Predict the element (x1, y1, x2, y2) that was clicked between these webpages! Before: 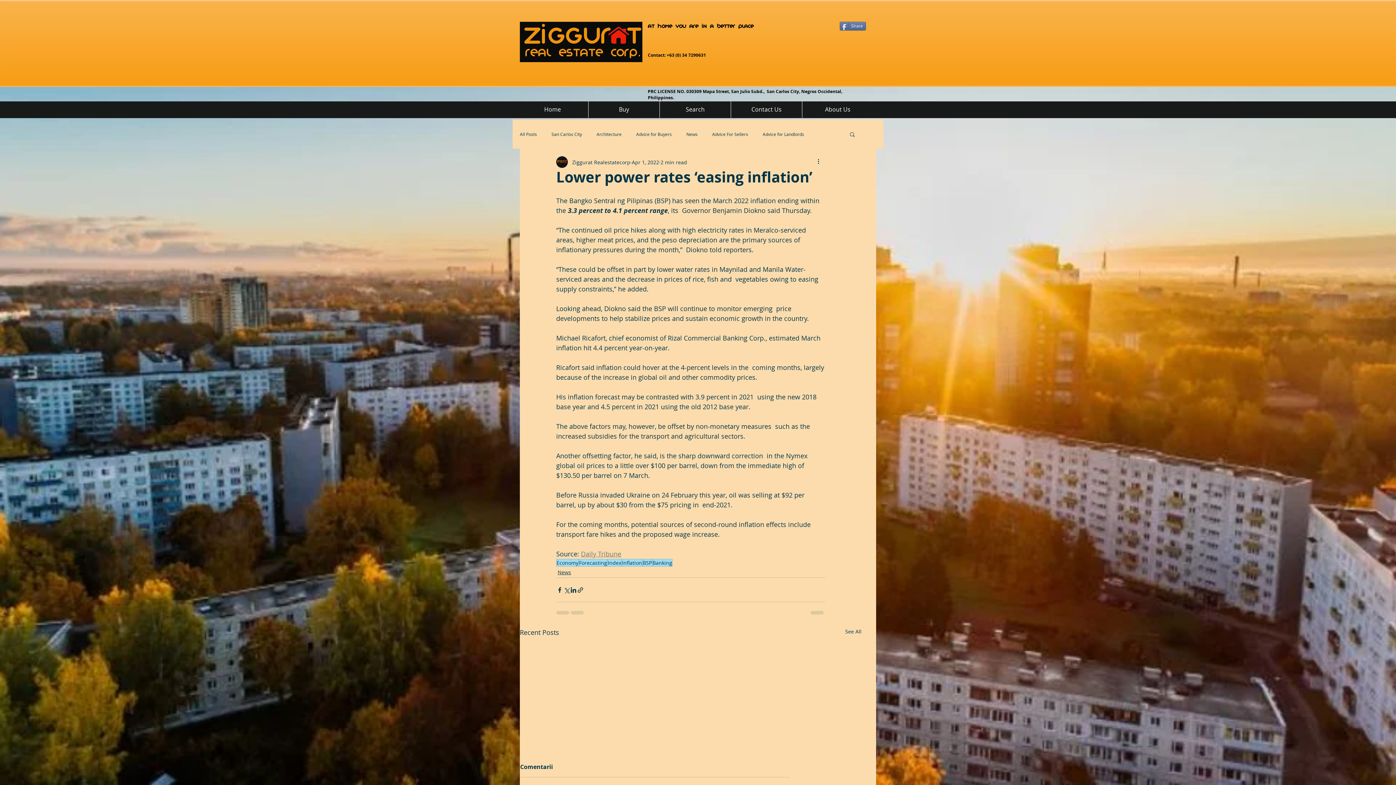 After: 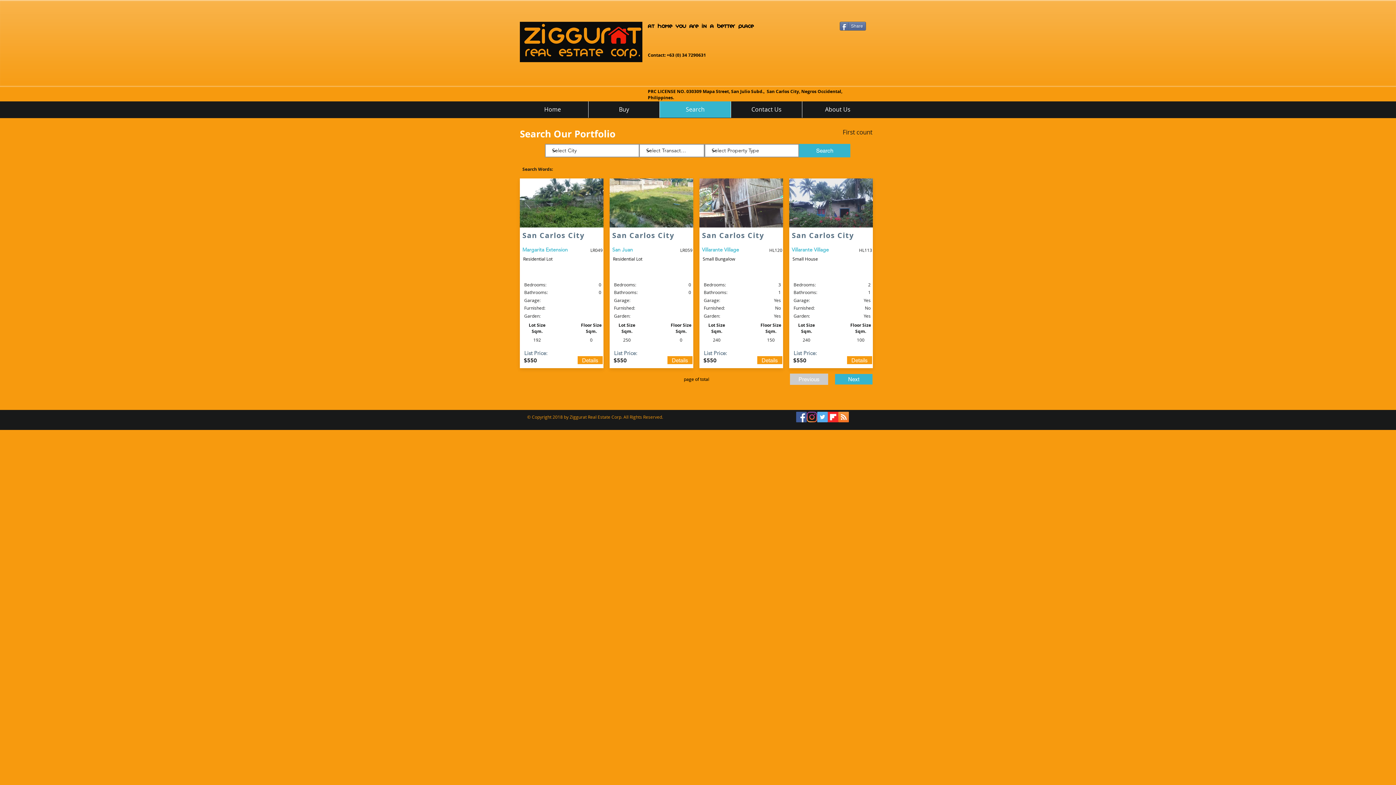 Action: label: Search bbox: (659, 101, 730, 117)